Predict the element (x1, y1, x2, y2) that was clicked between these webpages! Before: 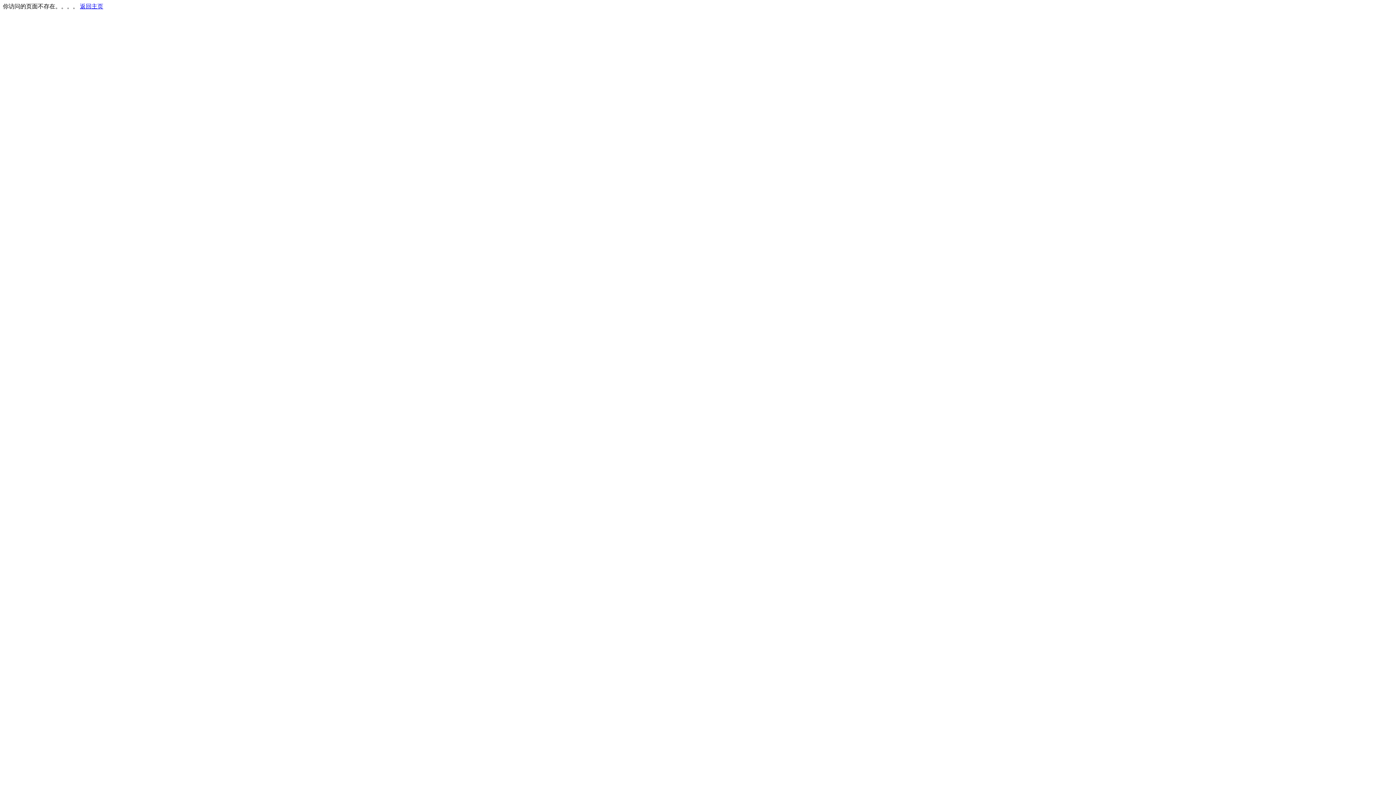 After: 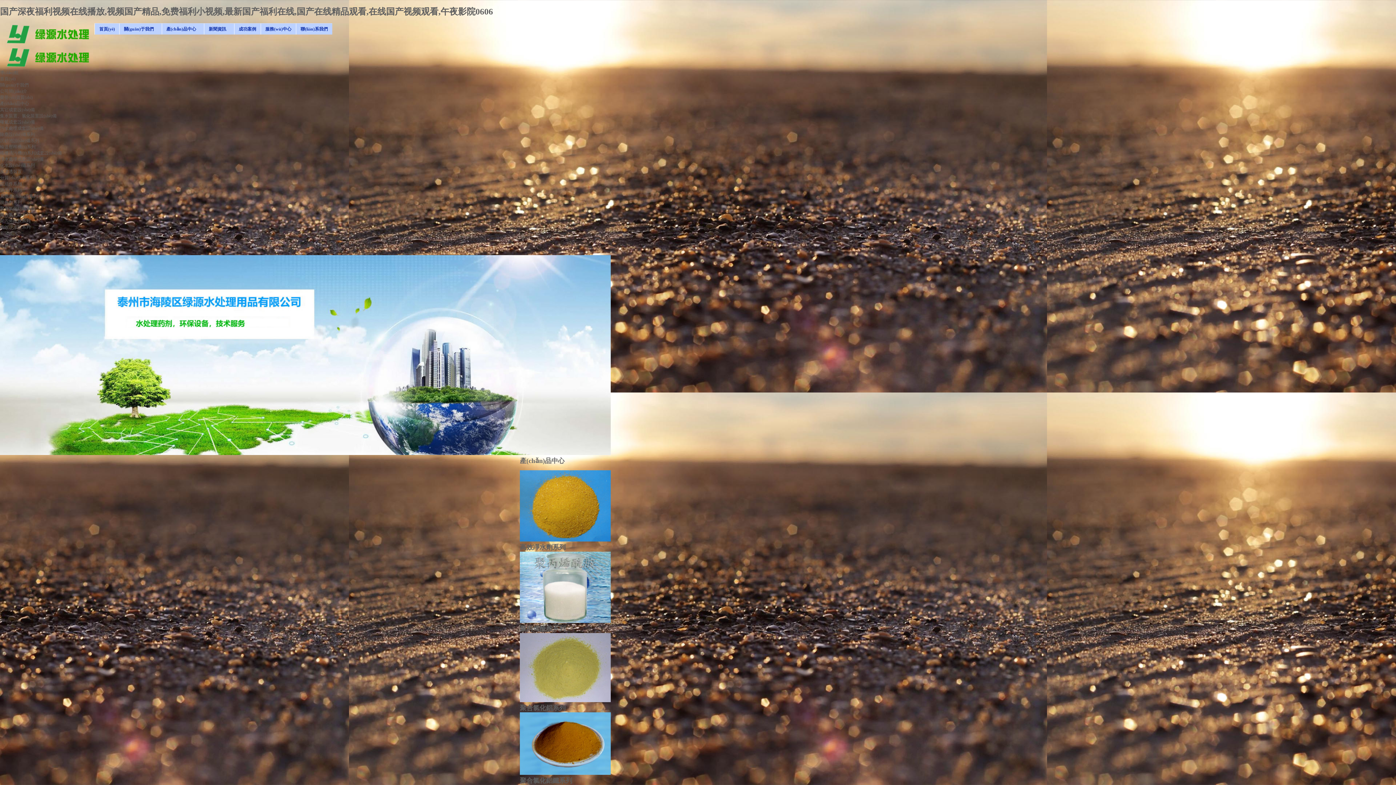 Action: bbox: (80, 3, 103, 9) label: 返回主页